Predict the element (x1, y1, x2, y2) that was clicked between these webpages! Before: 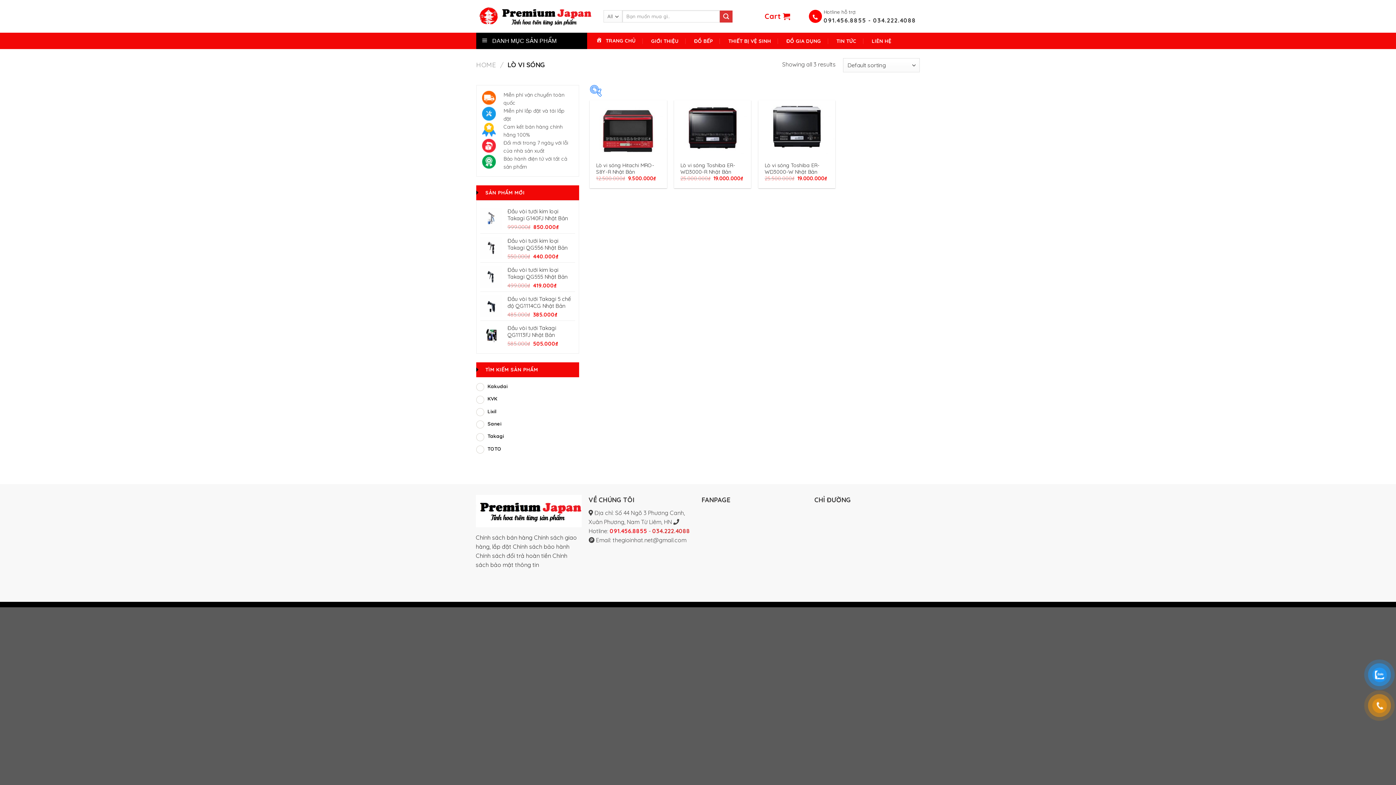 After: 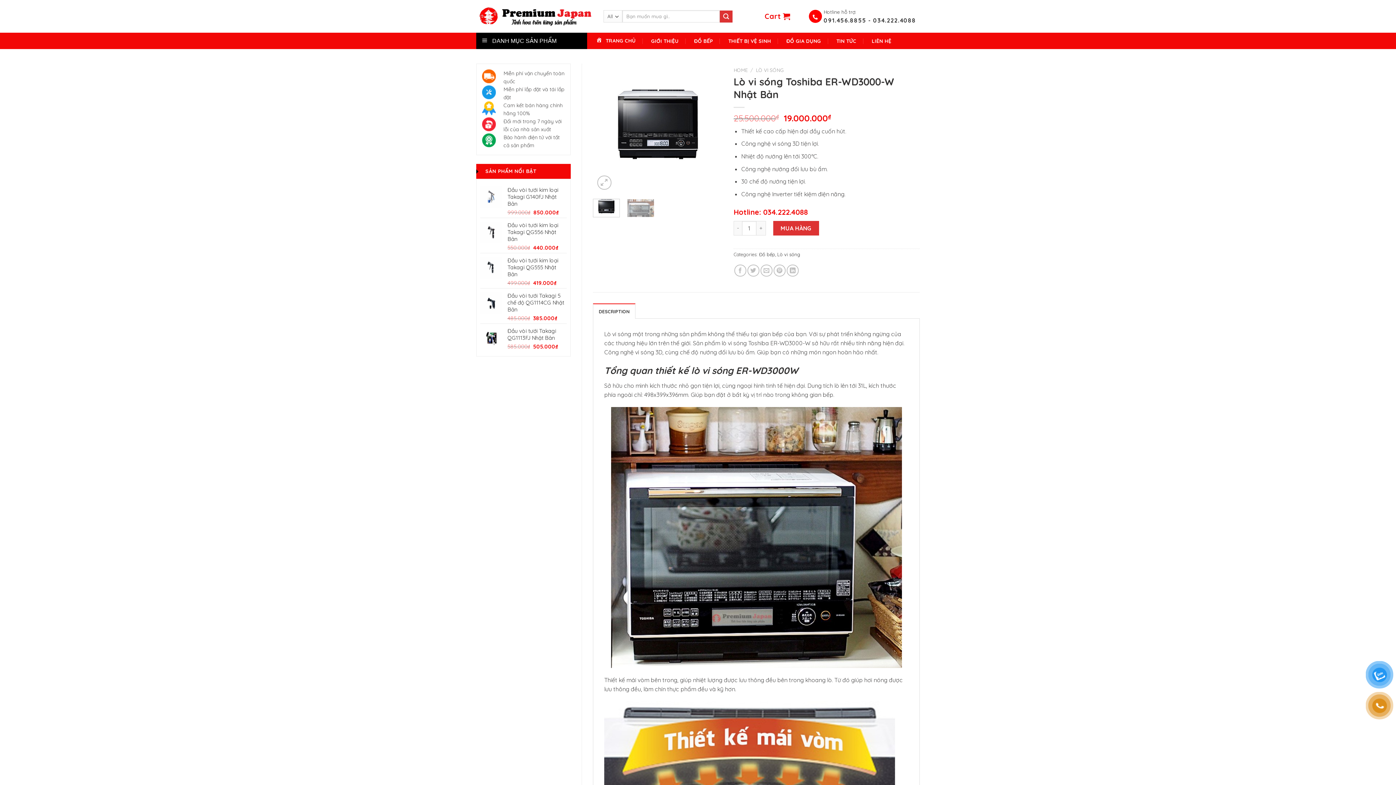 Action: bbox: (758, 100, 835, 158) label: Lò vi sóng Toshiba ER-WD3000-W Nhật Bản